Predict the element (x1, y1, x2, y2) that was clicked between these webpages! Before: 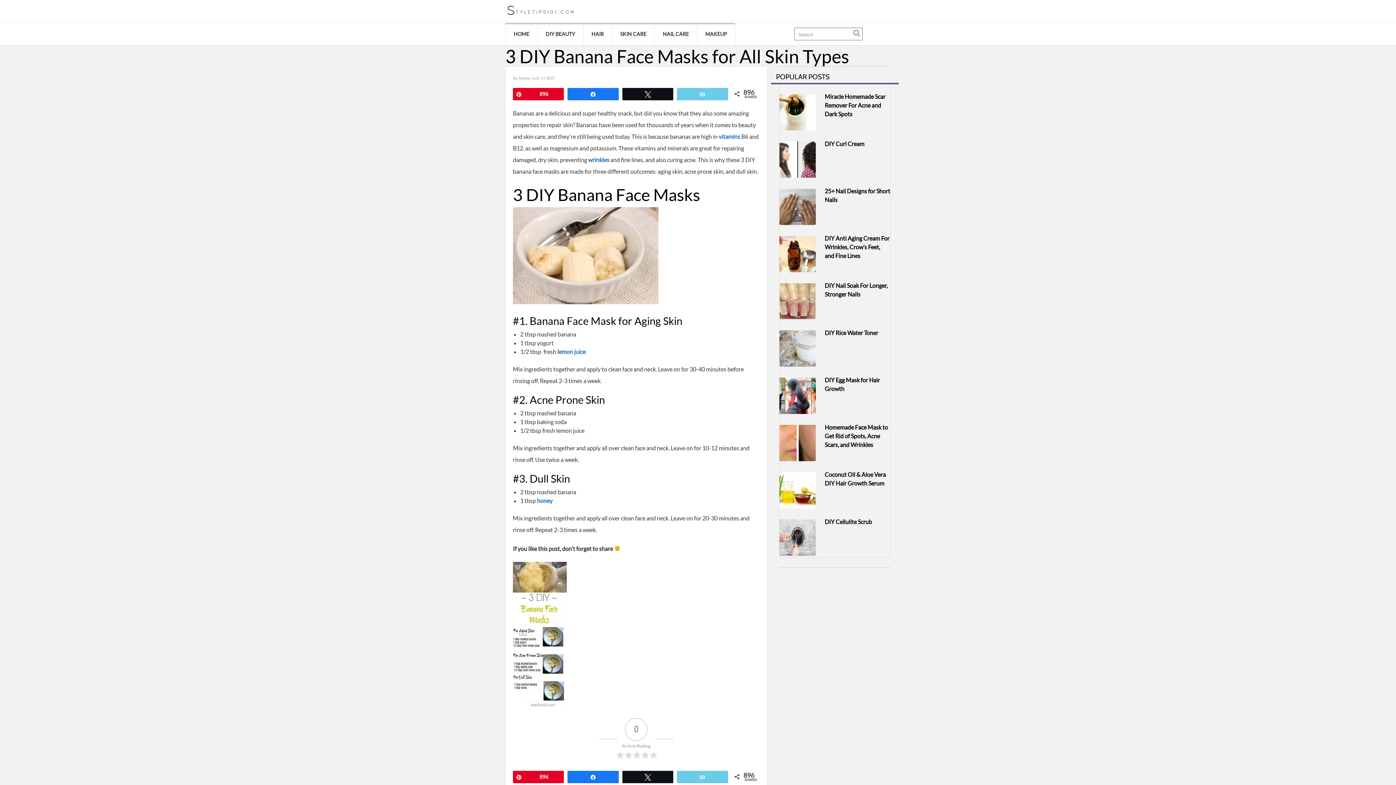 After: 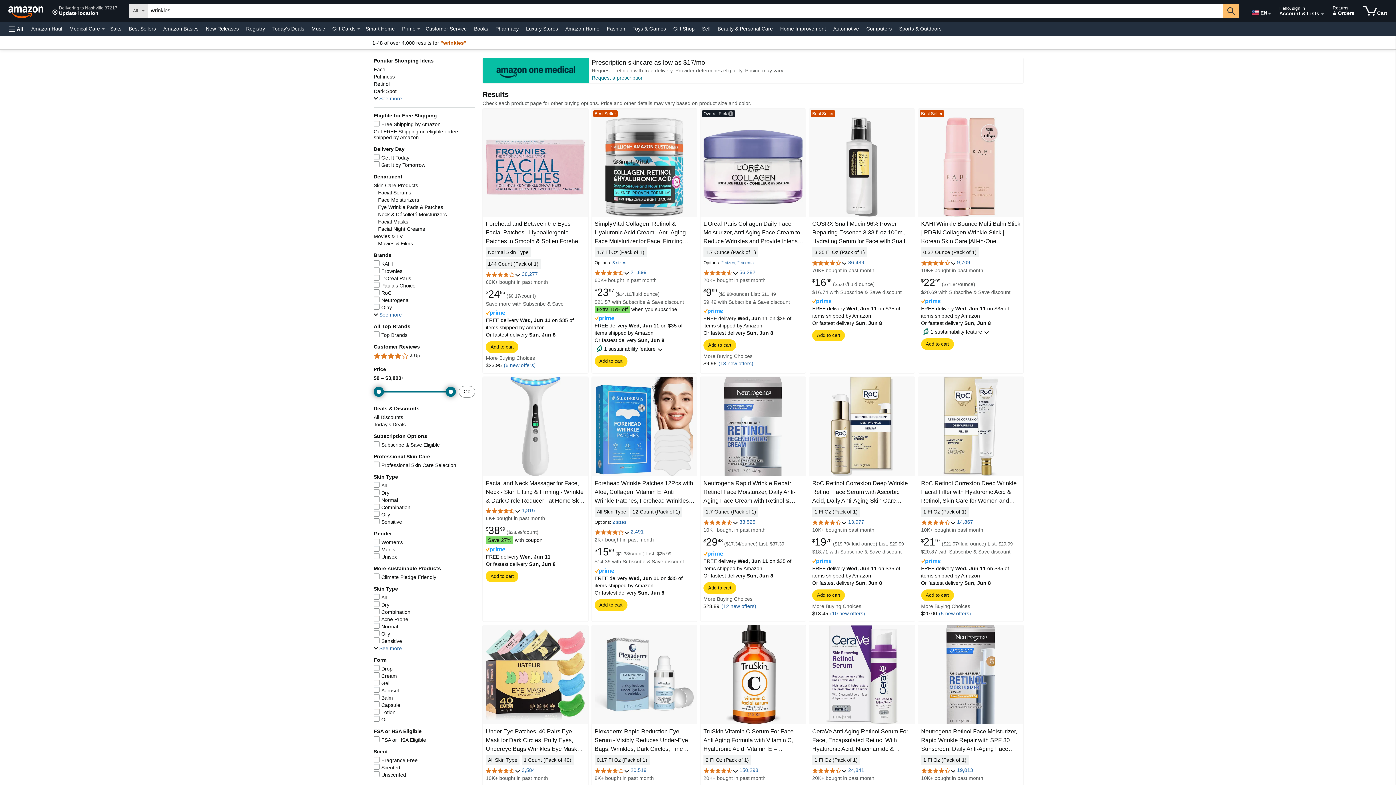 Action: label: wrinkles bbox: (588, 156, 609, 163)